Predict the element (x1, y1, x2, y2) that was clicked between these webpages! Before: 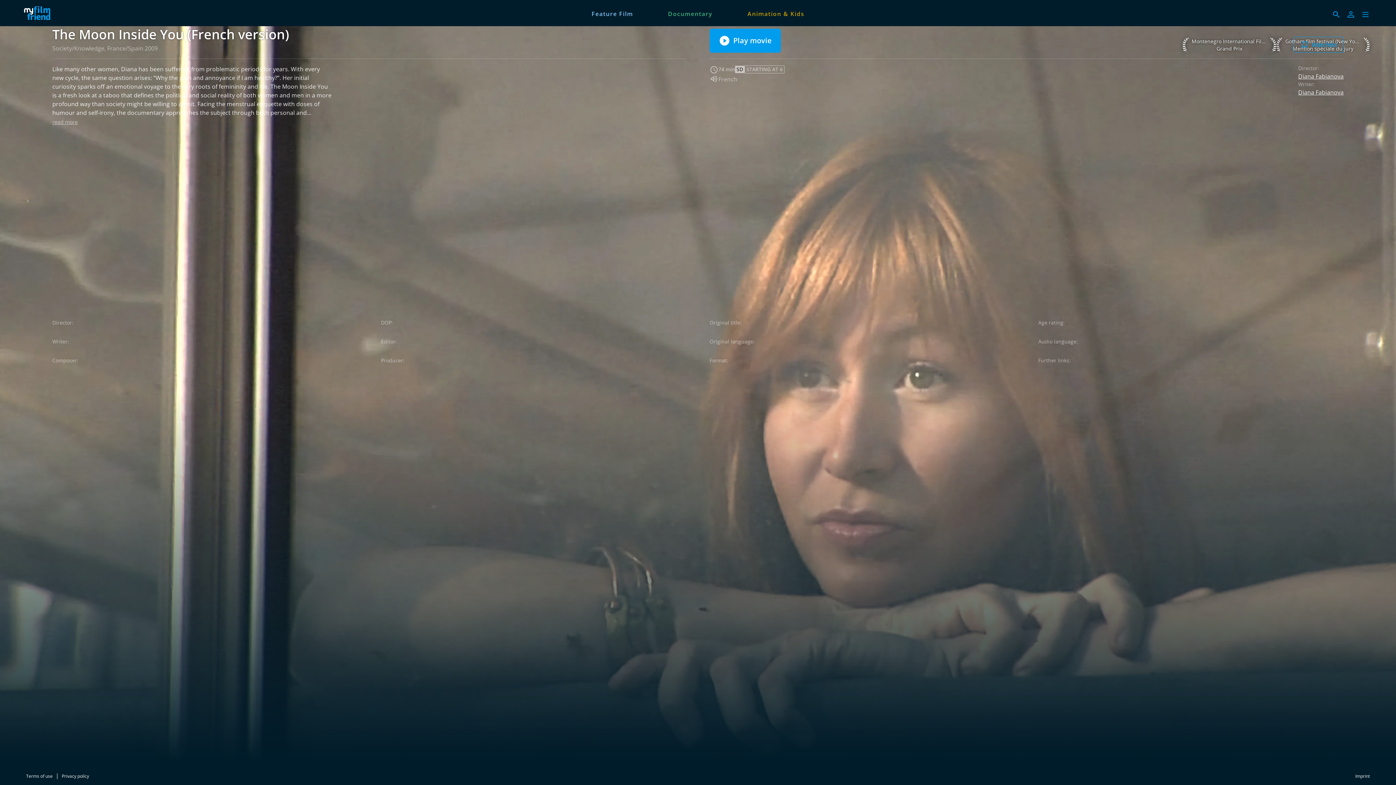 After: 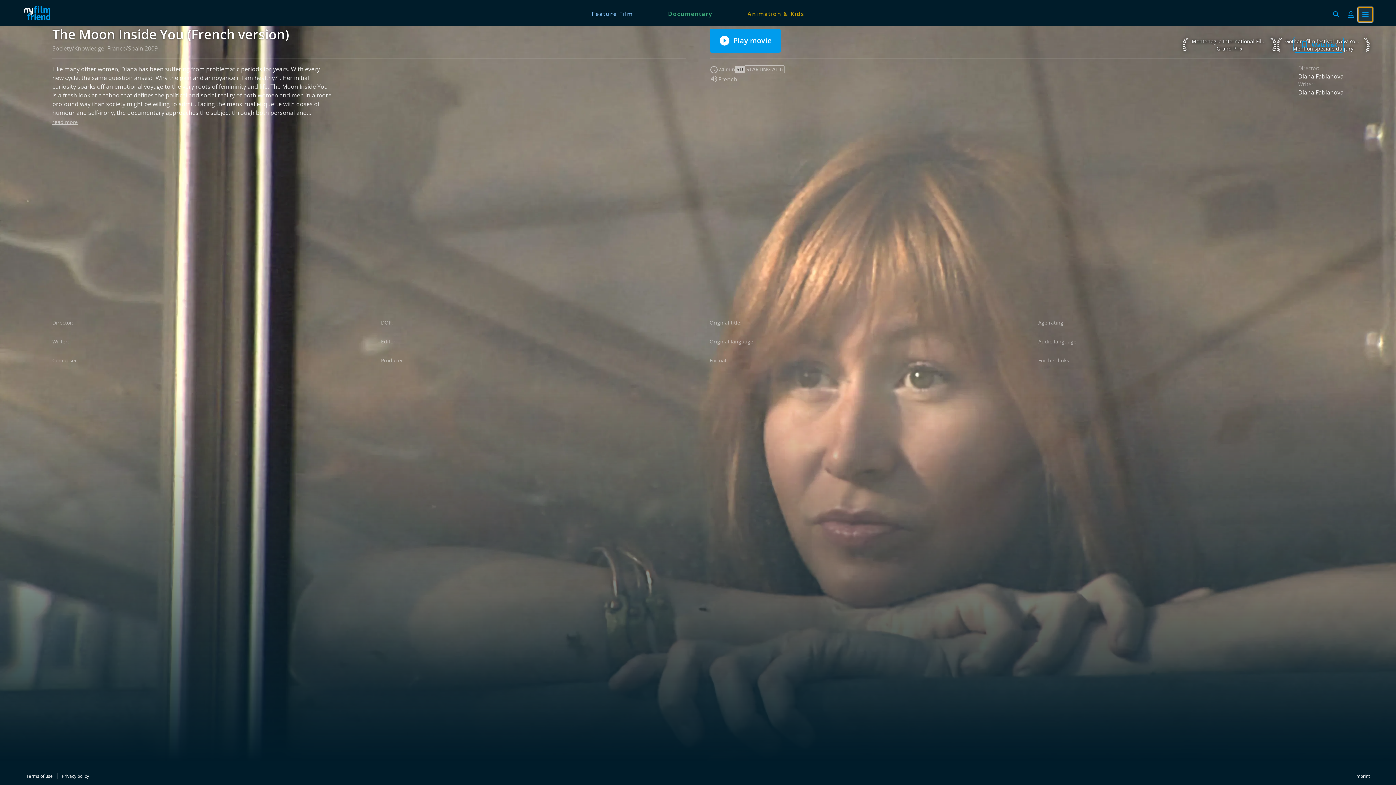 Action: bbox: (1358, 7, 1373, 21)